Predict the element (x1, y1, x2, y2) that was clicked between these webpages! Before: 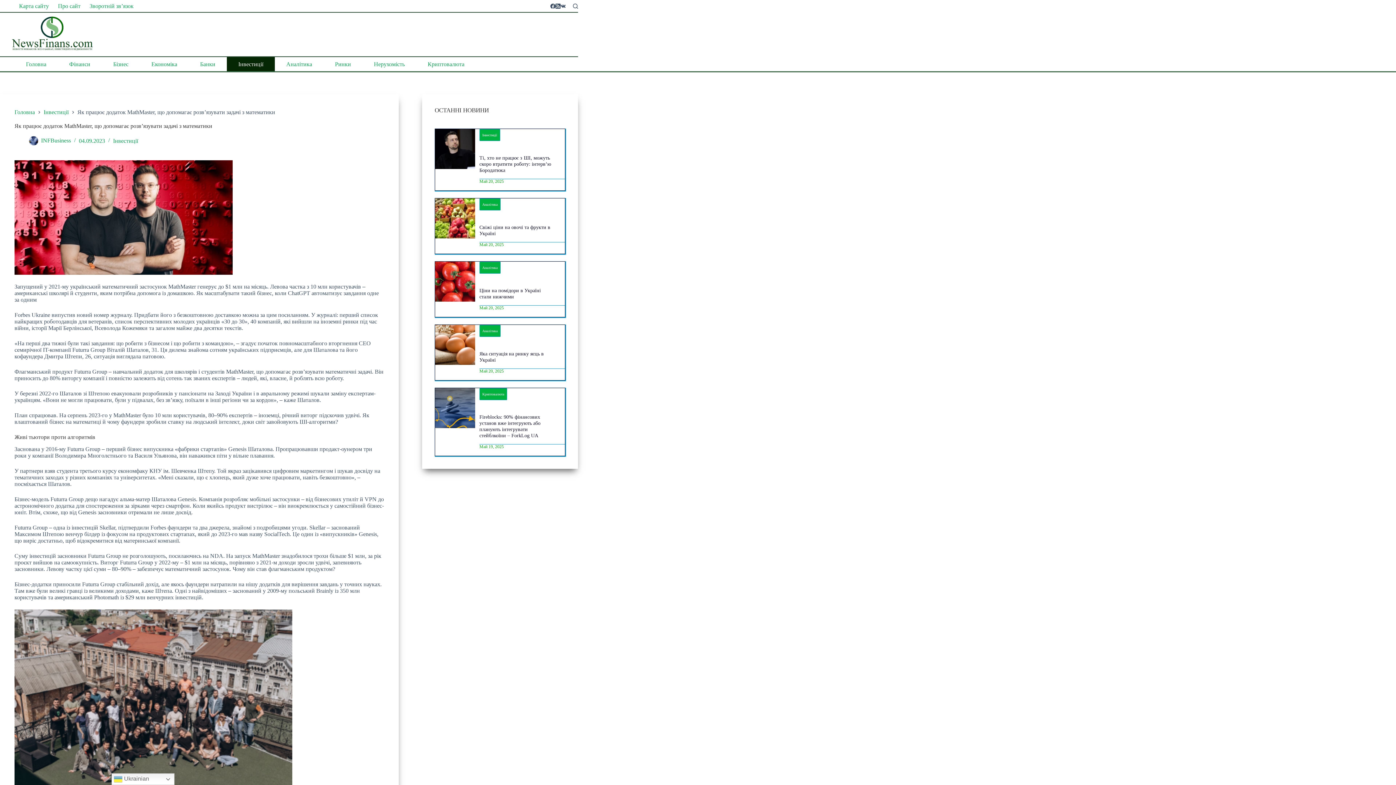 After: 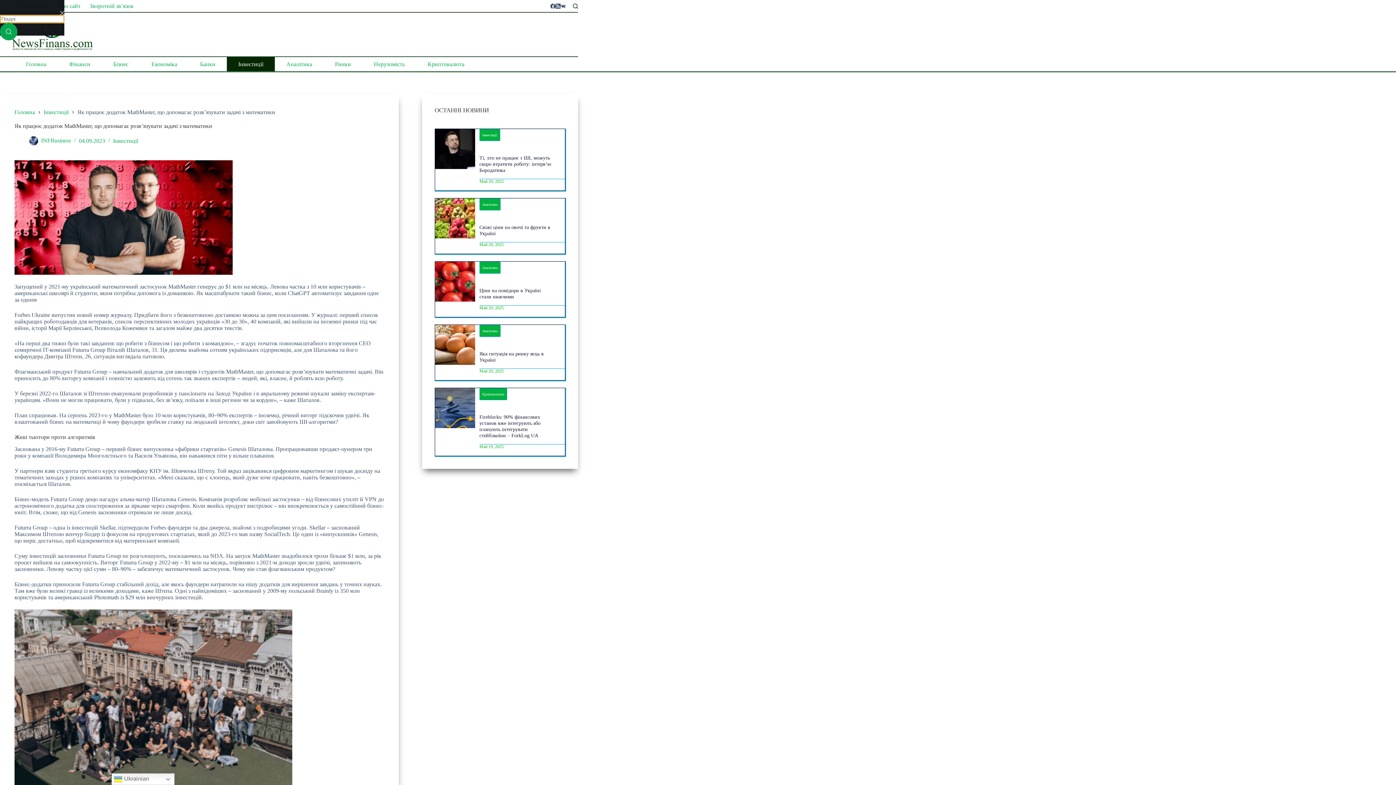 Action: label: Пошук bbox: (573, 3, 578, 8)